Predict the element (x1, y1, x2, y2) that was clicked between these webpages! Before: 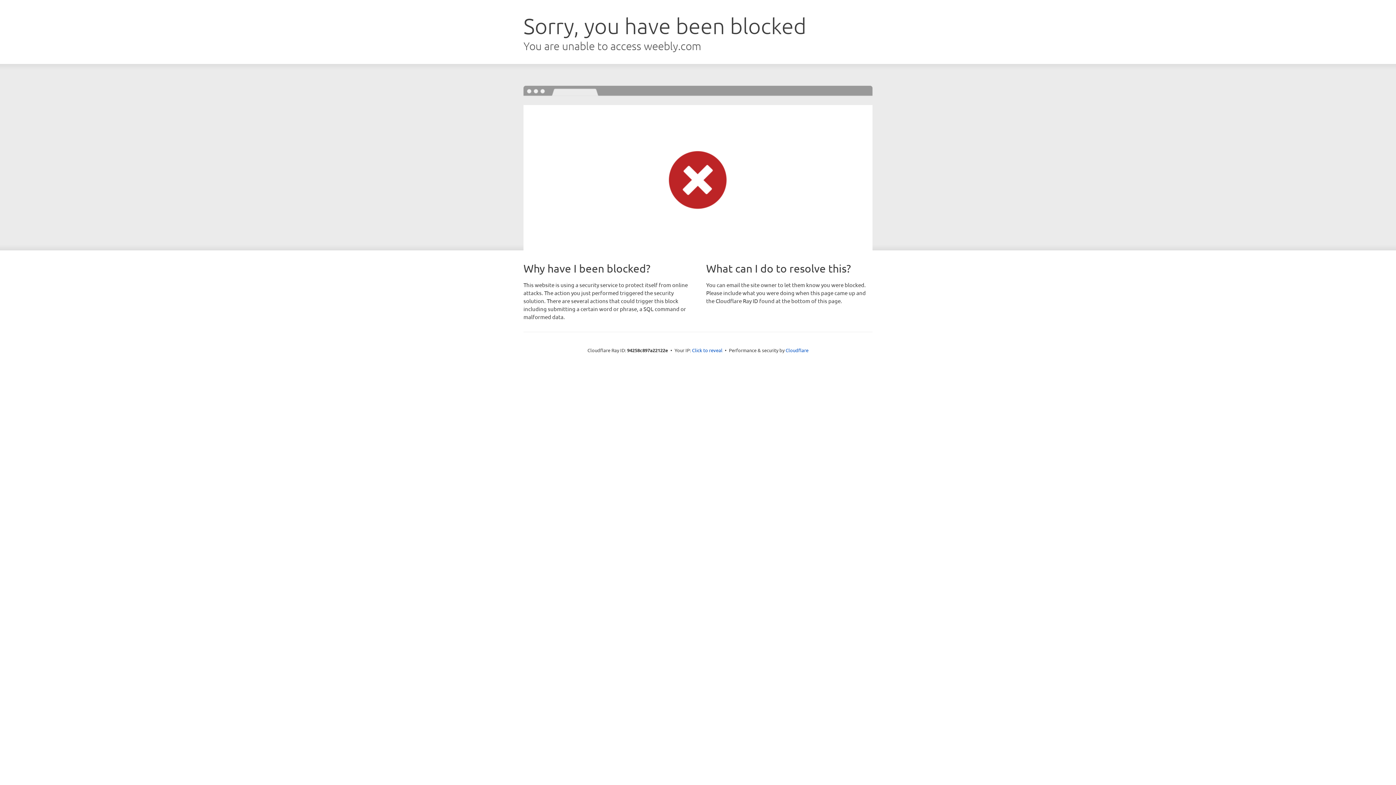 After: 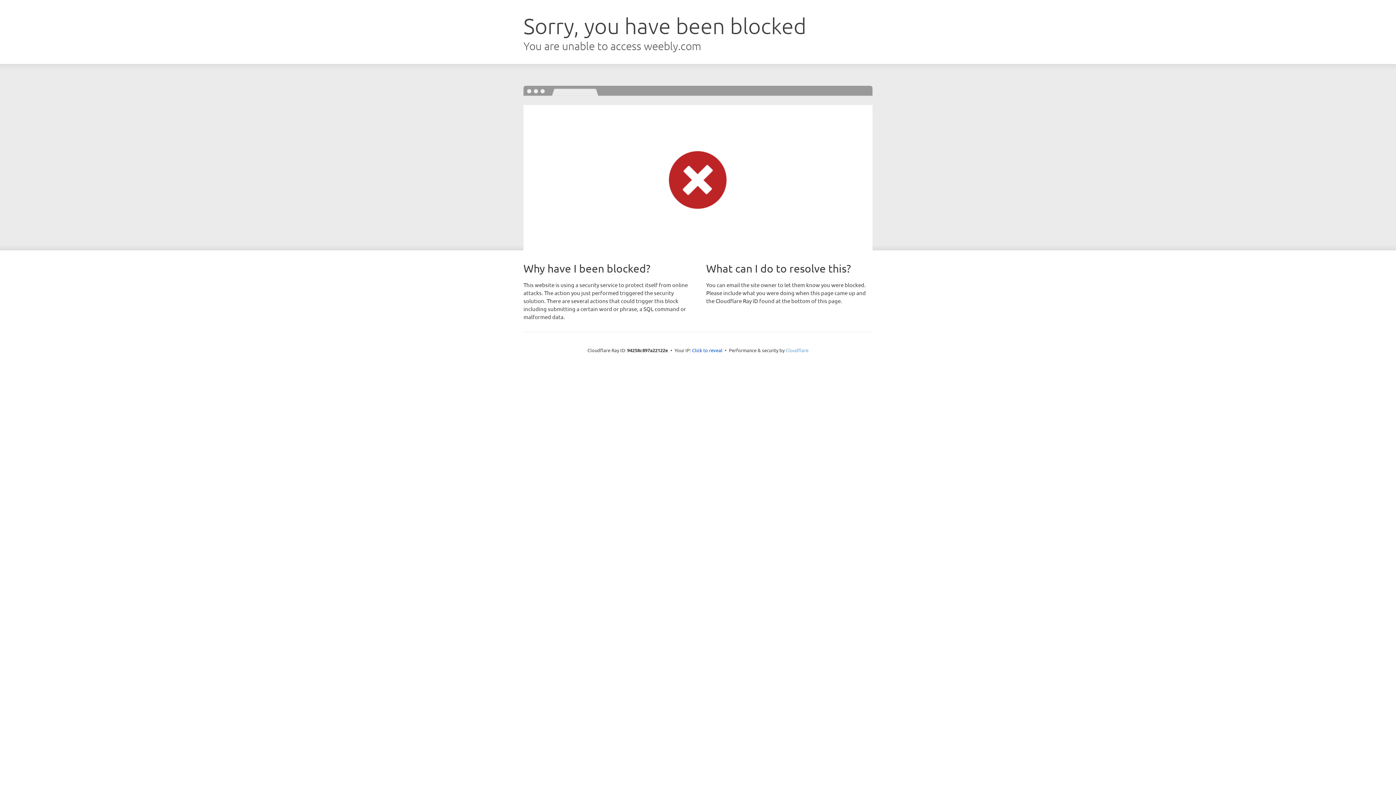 Action: bbox: (785, 347, 808, 353) label: Cloudflare